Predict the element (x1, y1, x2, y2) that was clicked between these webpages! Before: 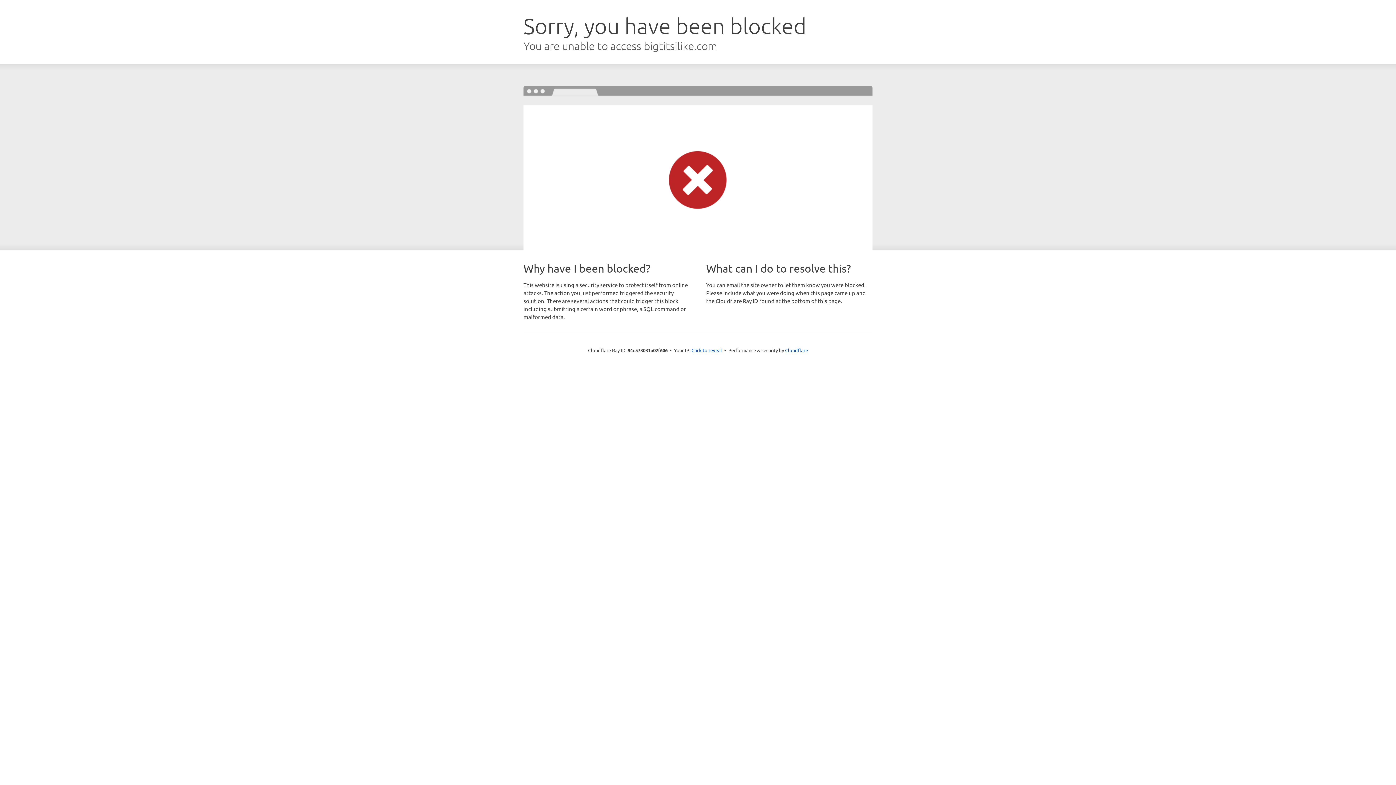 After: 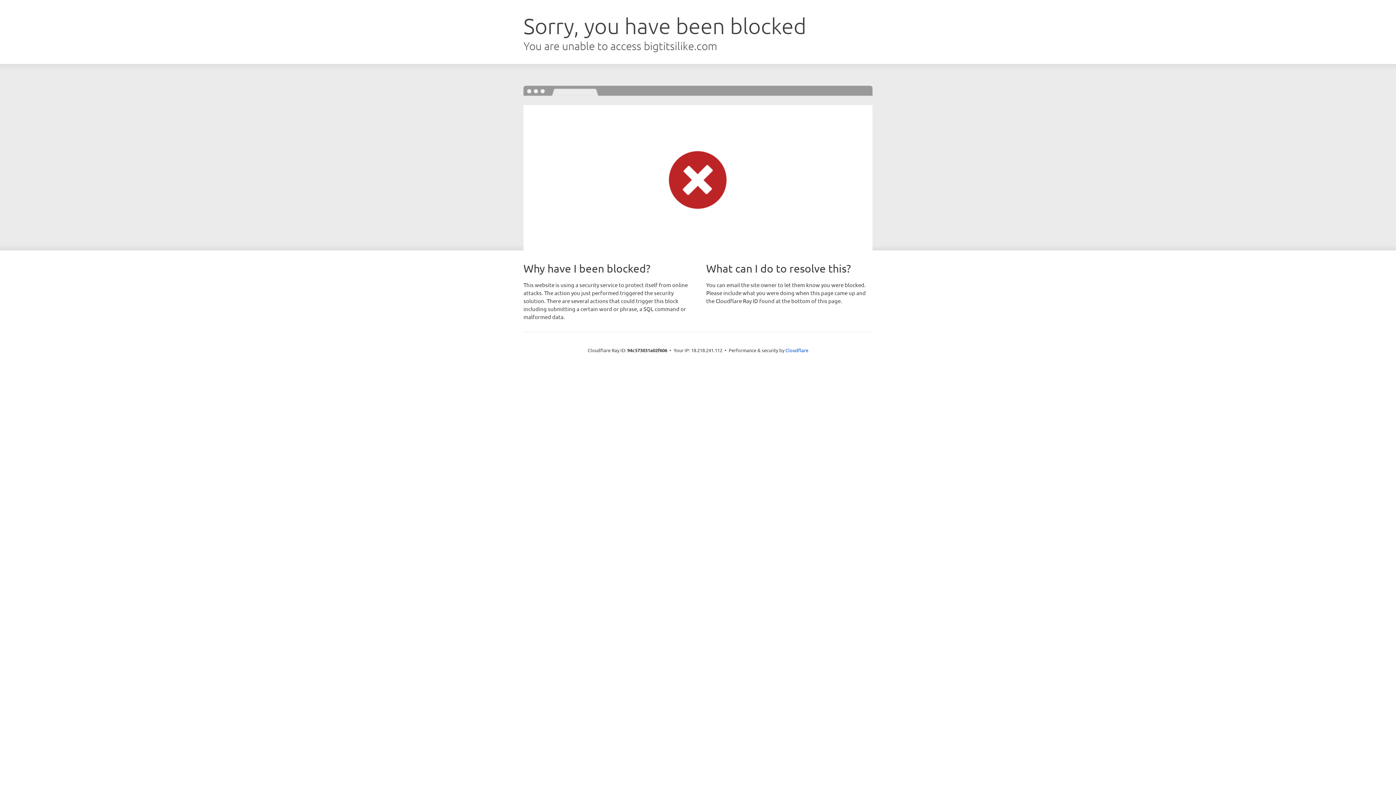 Action: label: Click to reveal bbox: (691, 346, 722, 353)